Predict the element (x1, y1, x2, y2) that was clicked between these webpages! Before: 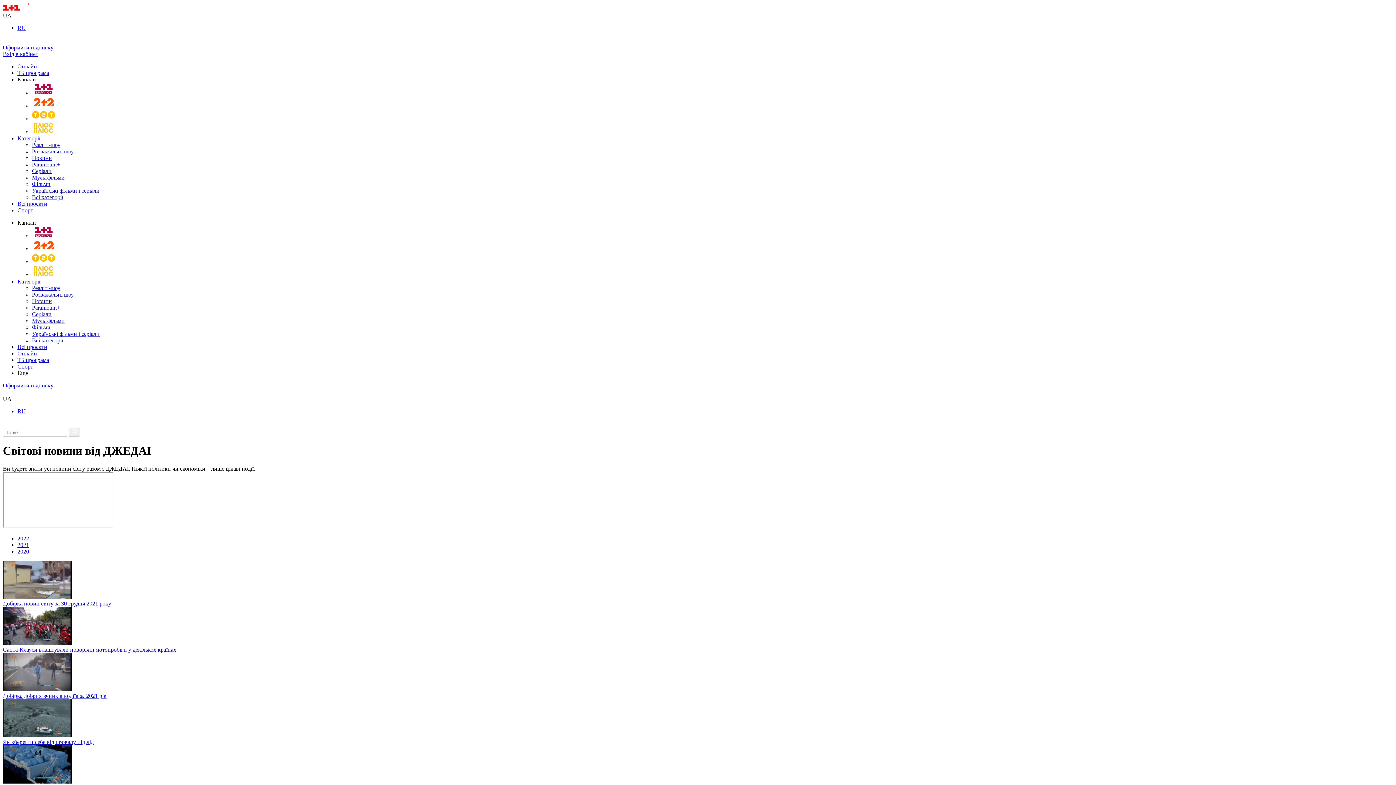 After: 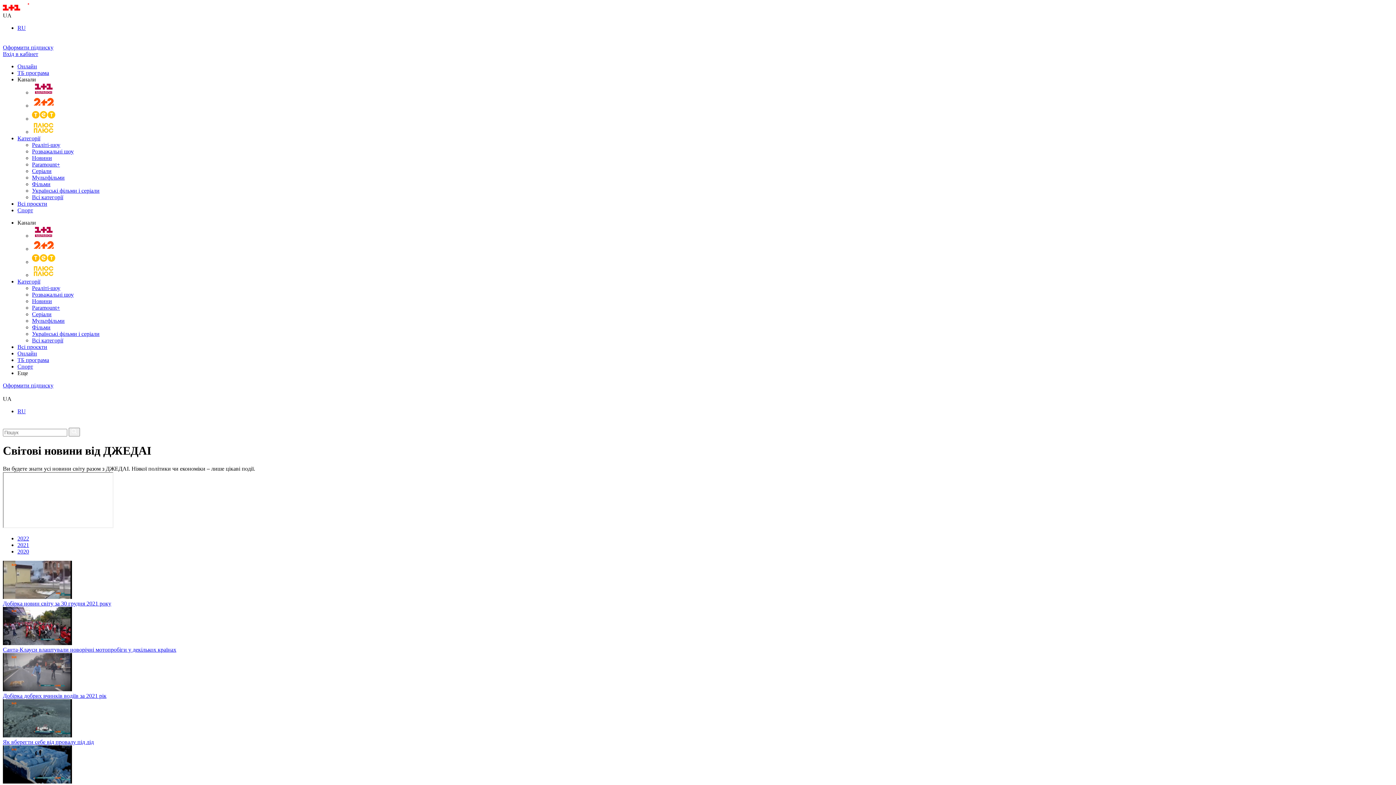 Action: bbox: (2, 607, 1393, 653) label: Санта-Клауси влаштували новорічні мотопробіги у декількох країнах